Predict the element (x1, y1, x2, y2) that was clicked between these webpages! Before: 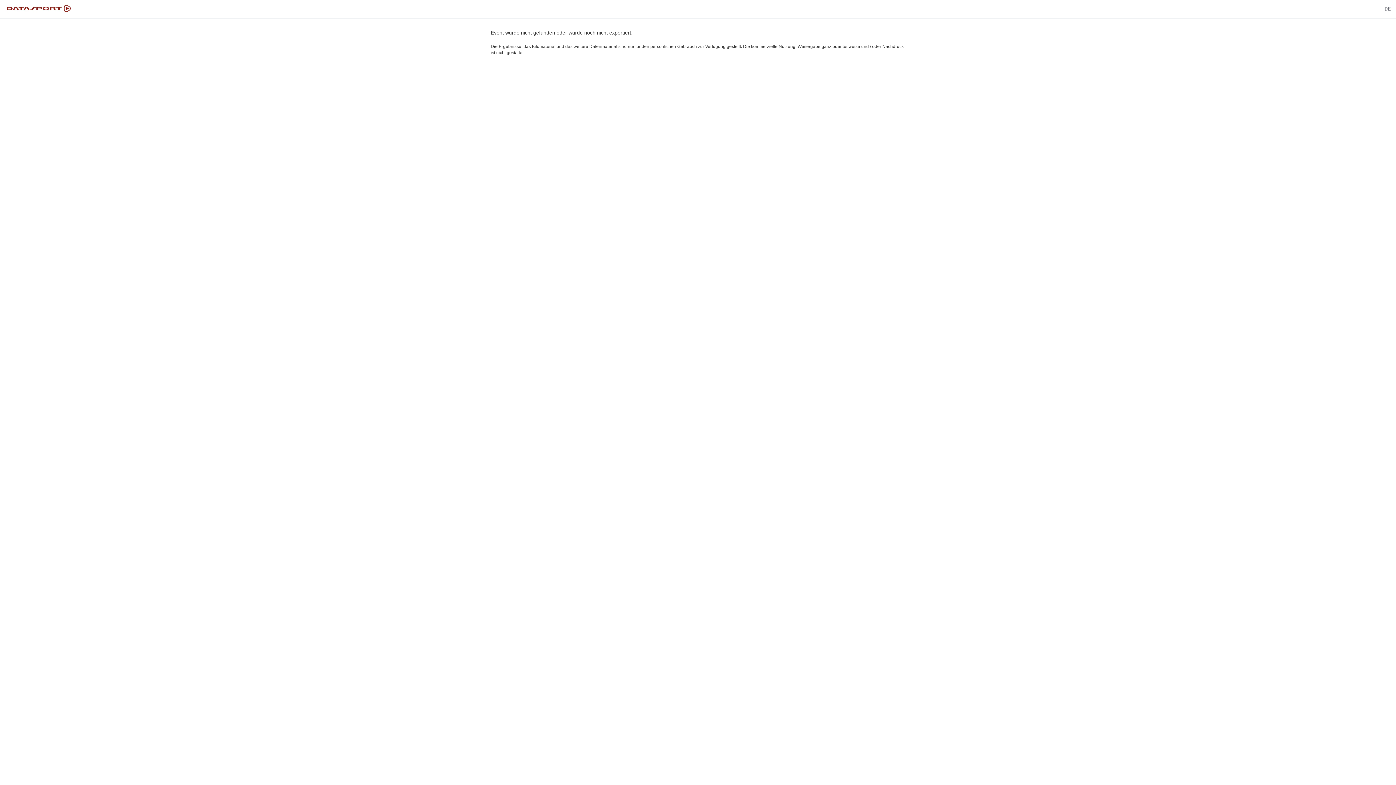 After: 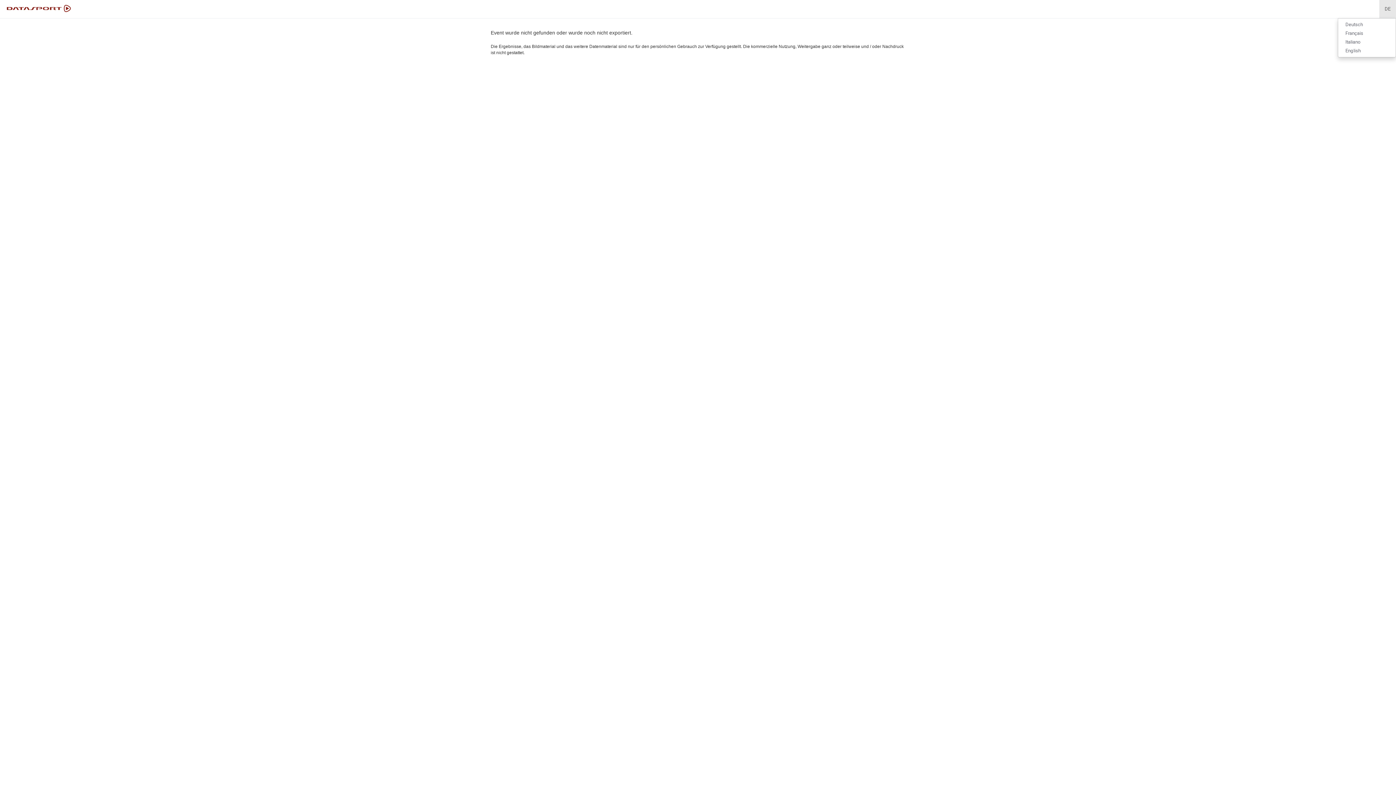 Action: bbox: (1379, 0, 1396, 18) label: DE